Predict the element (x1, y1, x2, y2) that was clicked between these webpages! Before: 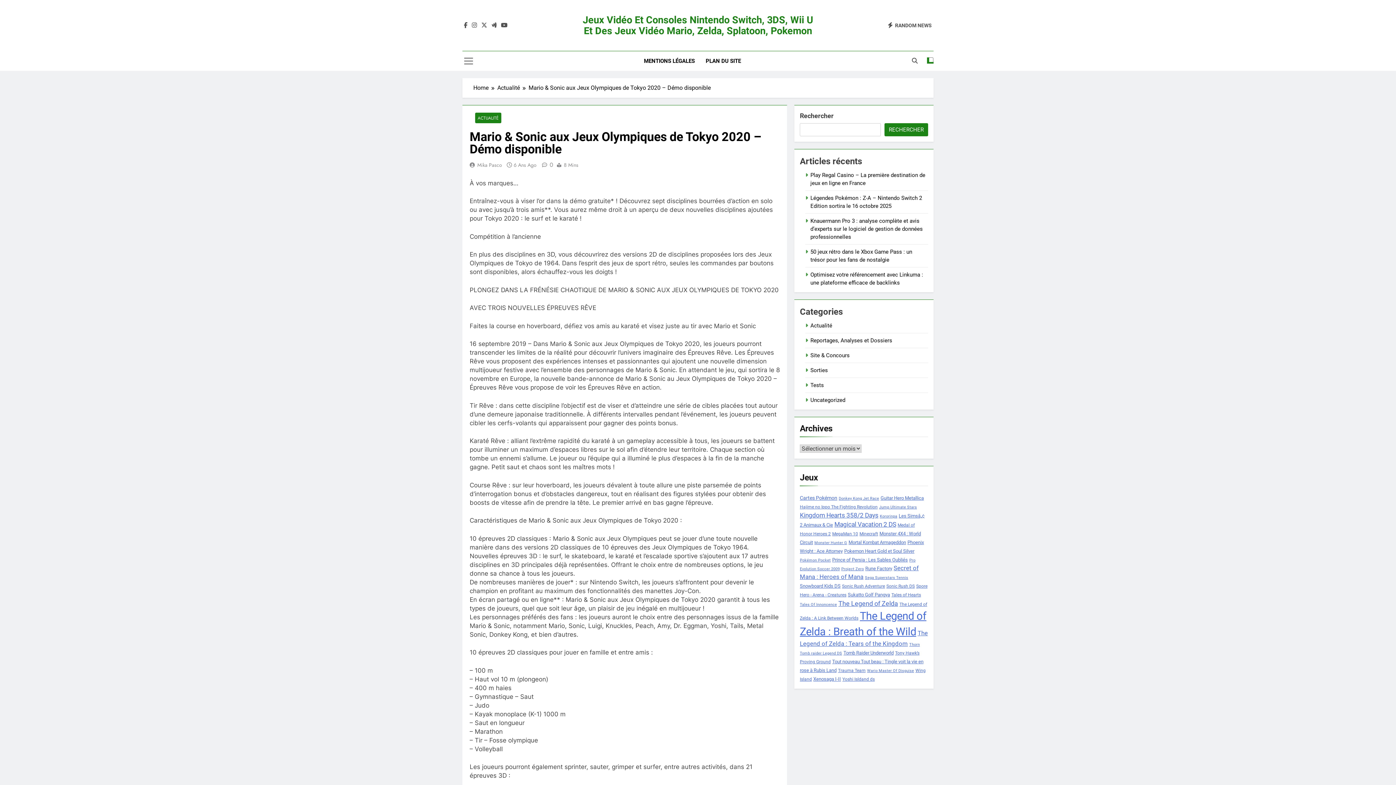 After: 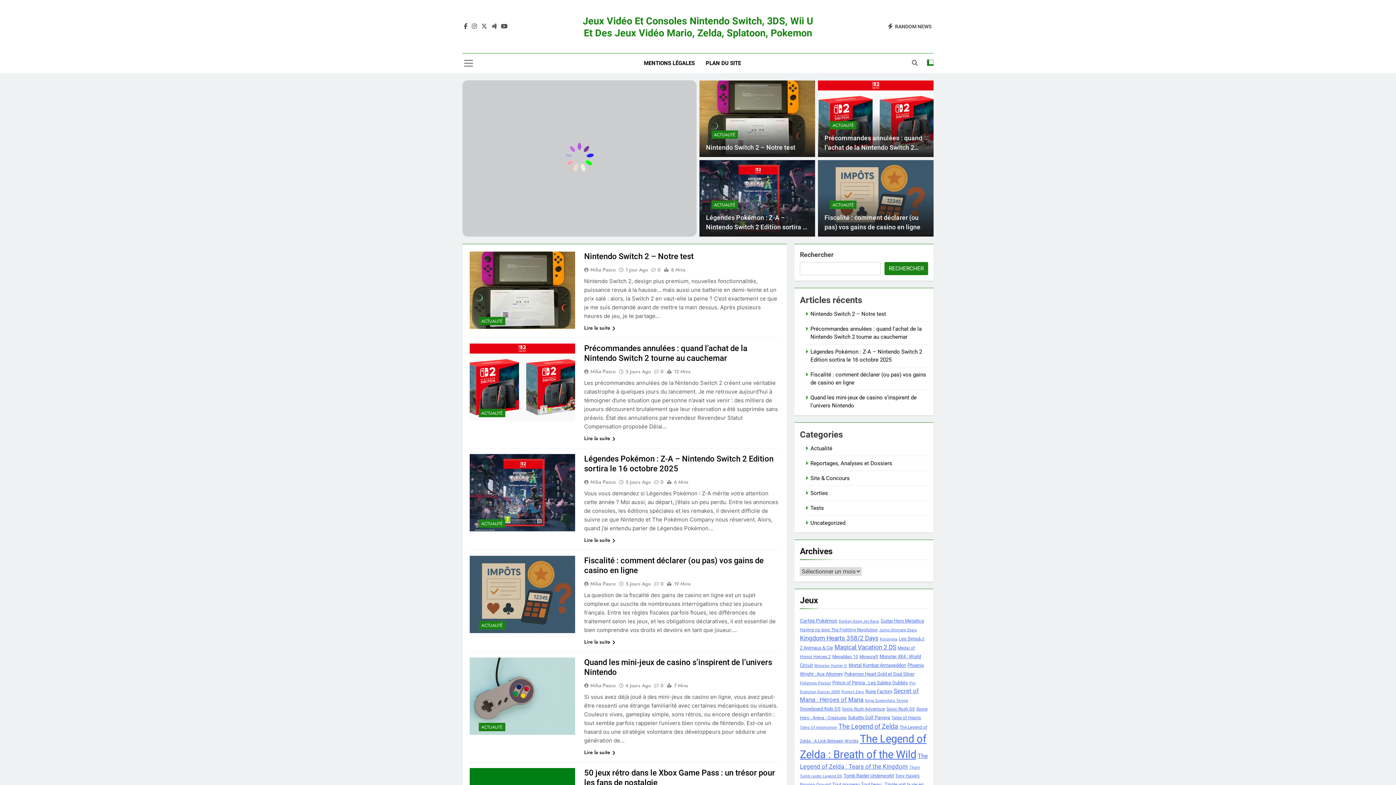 Action: label: Jeux Vidéo Et Consoles Nintendo Switch, 3DS, Wii U Et Des Jeux Vidéo Mario, Zelda, Splatoon, Pokemon bbox: (582, 14, 813, 36)